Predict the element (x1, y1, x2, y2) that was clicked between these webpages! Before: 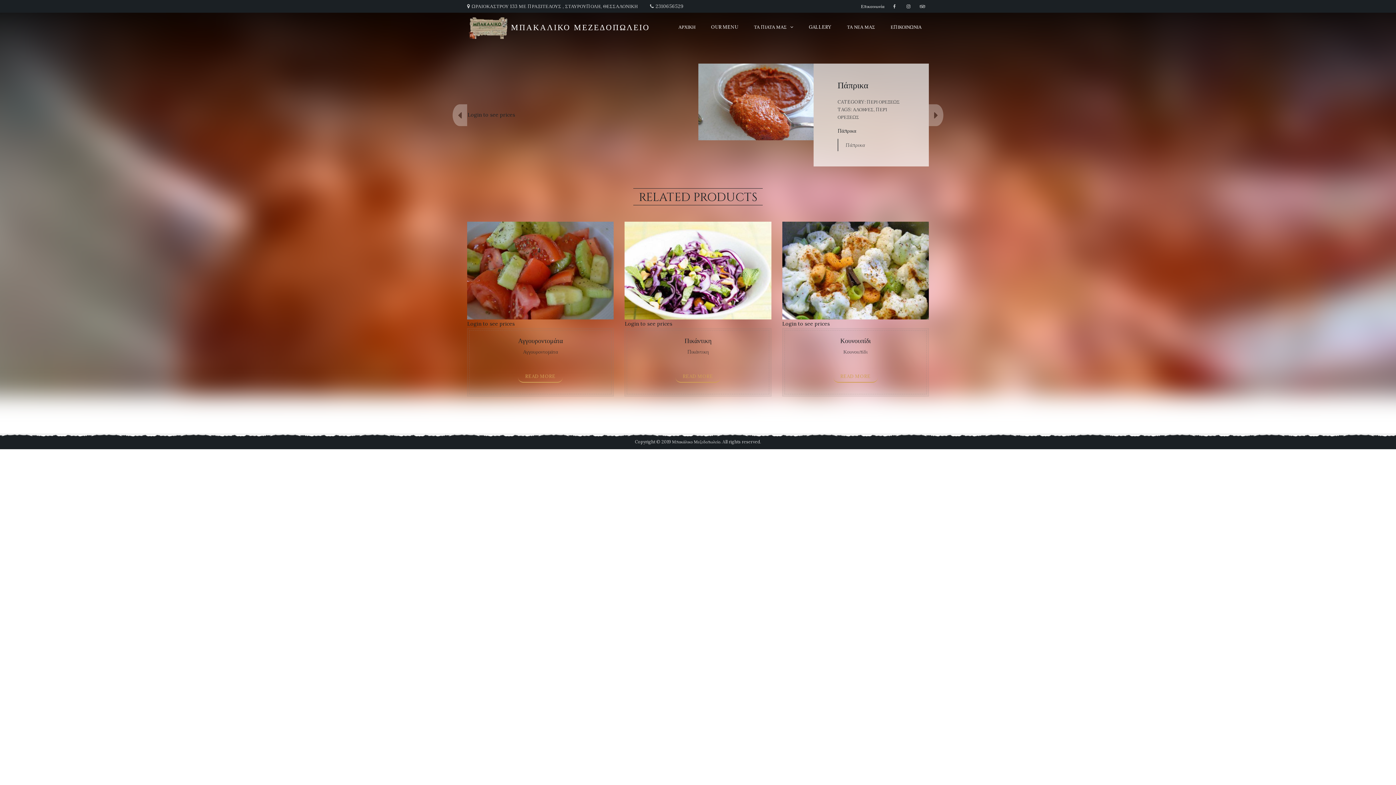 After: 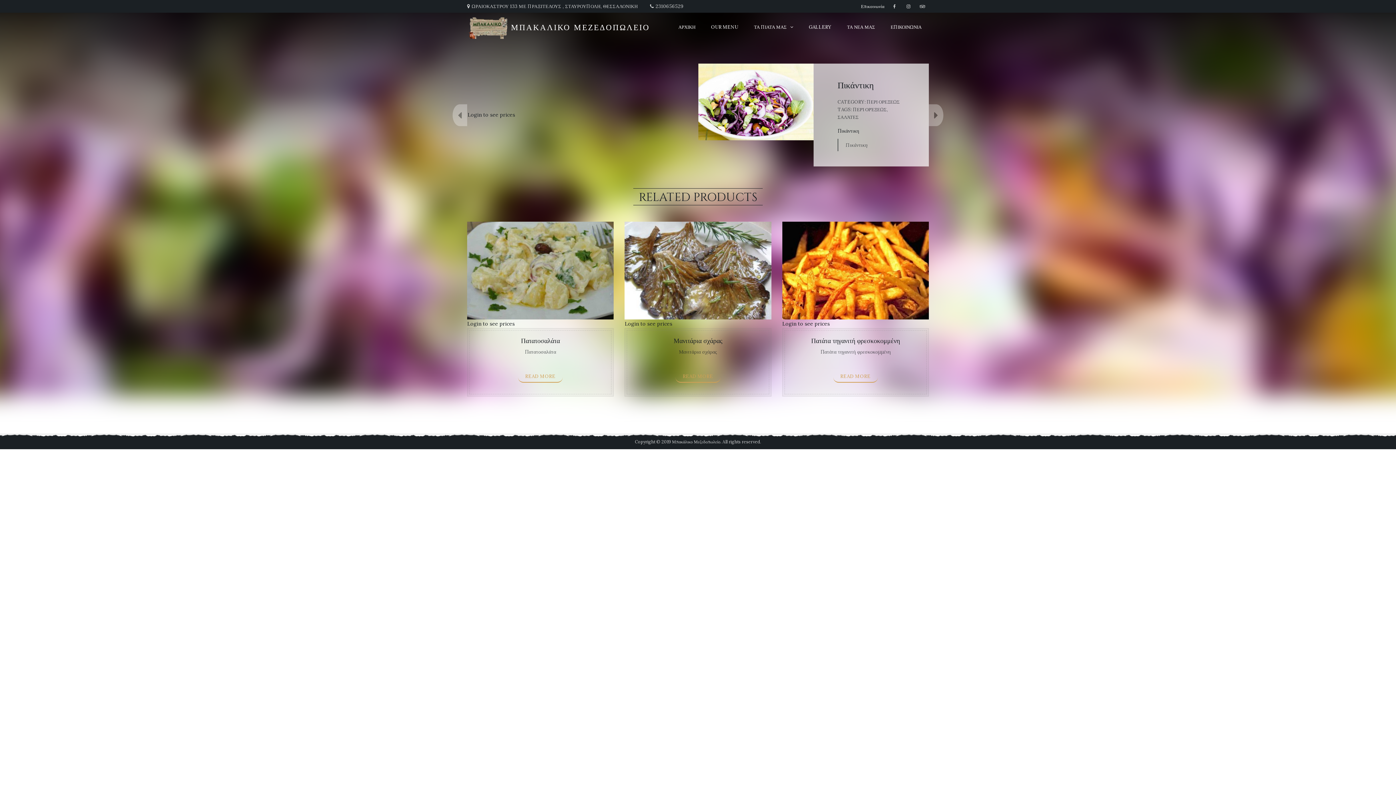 Action: label: Πικάντικη bbox: (684, 336, 711, 345)